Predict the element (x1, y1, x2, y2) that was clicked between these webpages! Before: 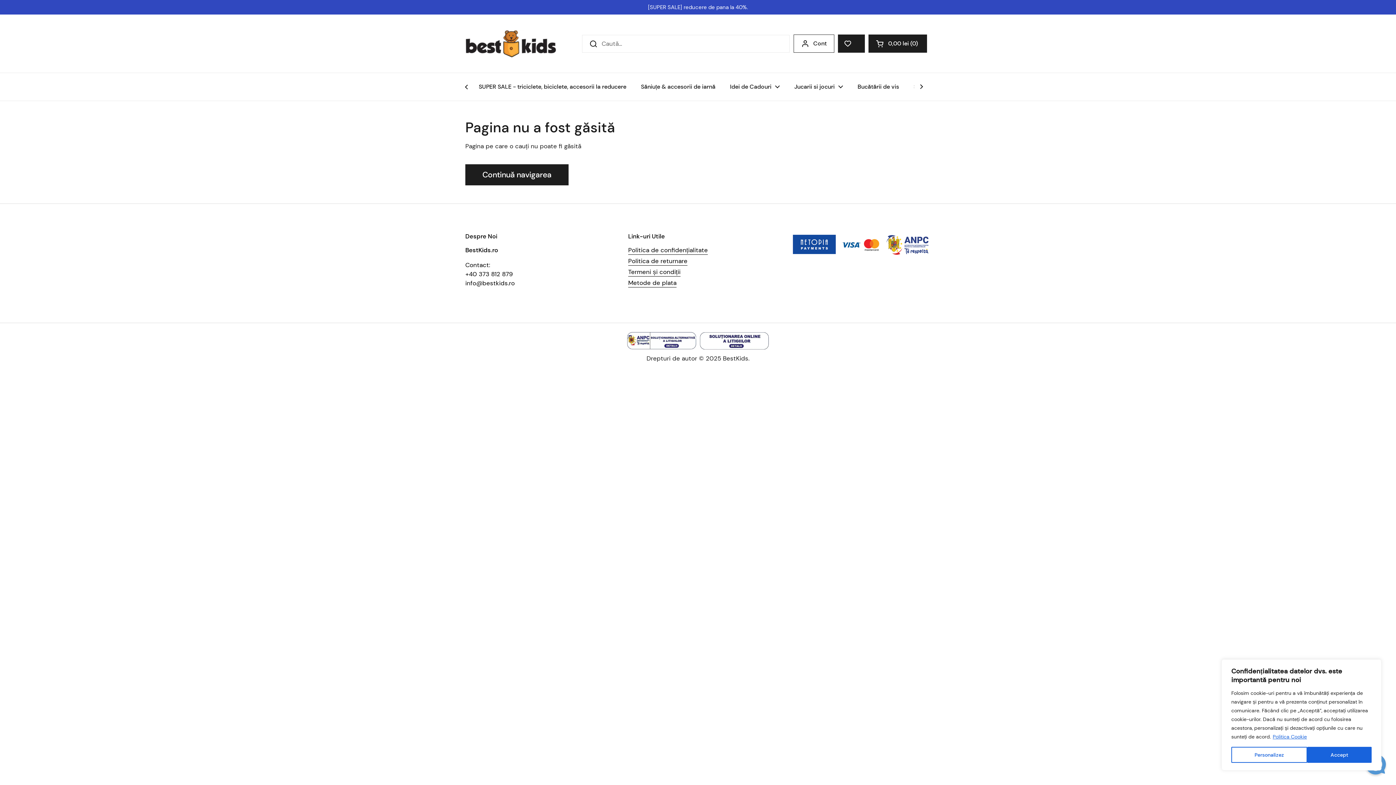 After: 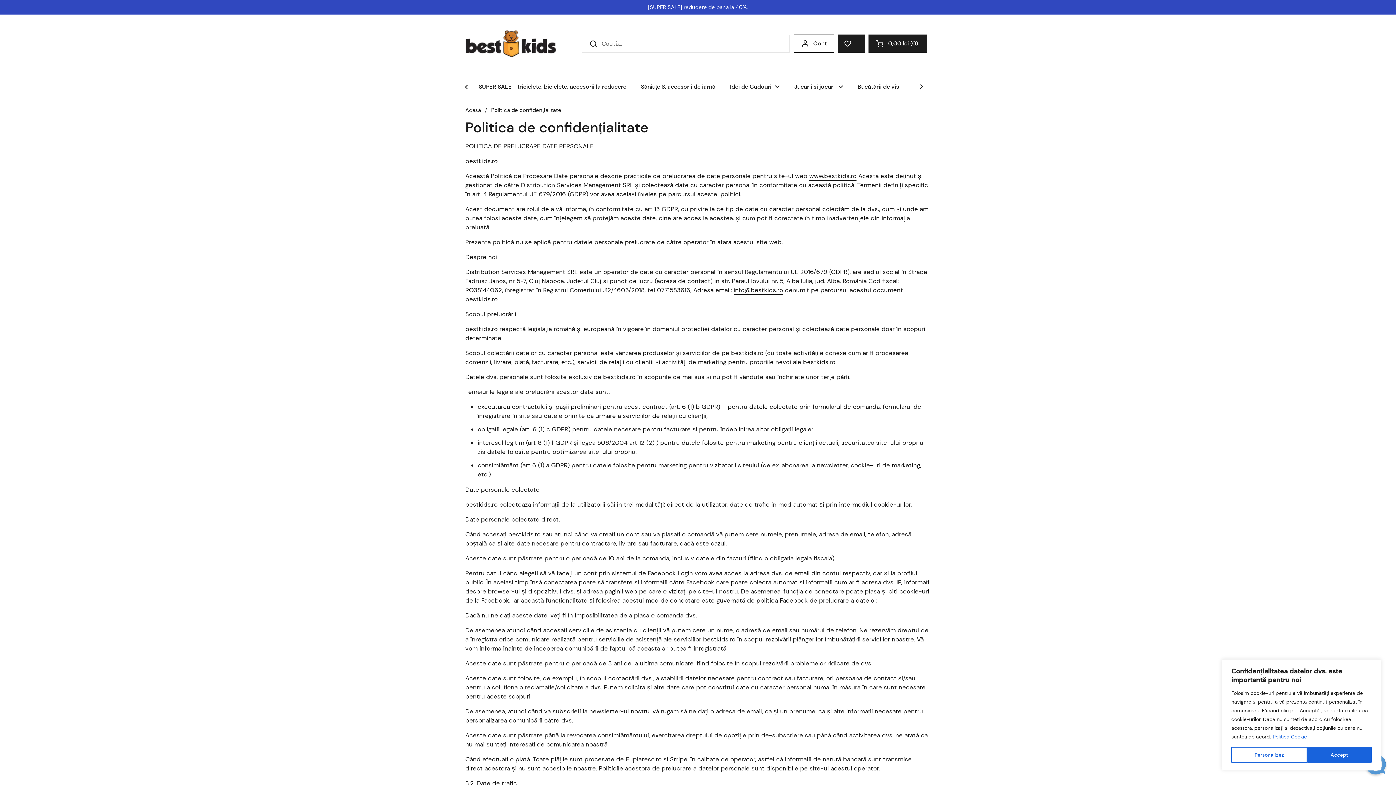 Action: bbox: (628, 246, 708, 255) label: Politica de confidențialitate